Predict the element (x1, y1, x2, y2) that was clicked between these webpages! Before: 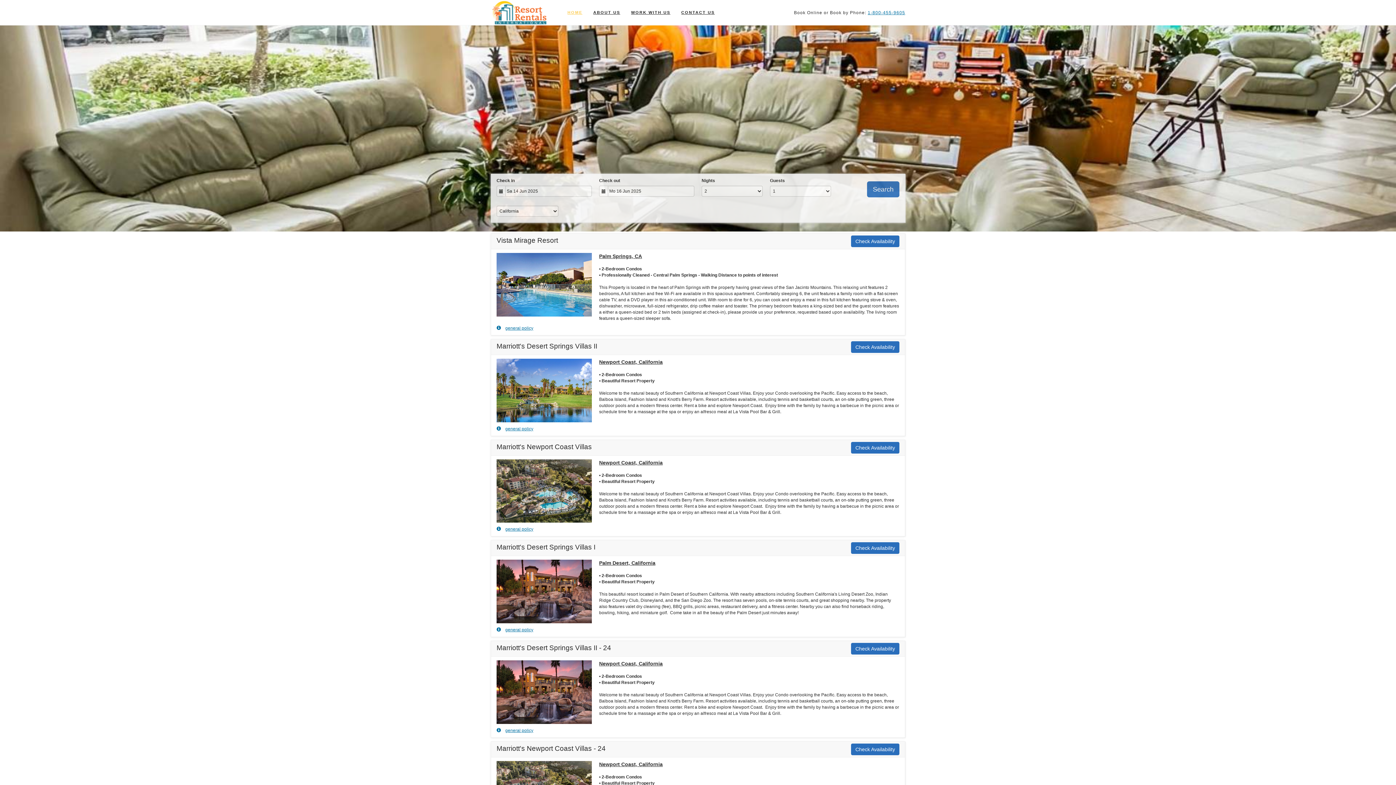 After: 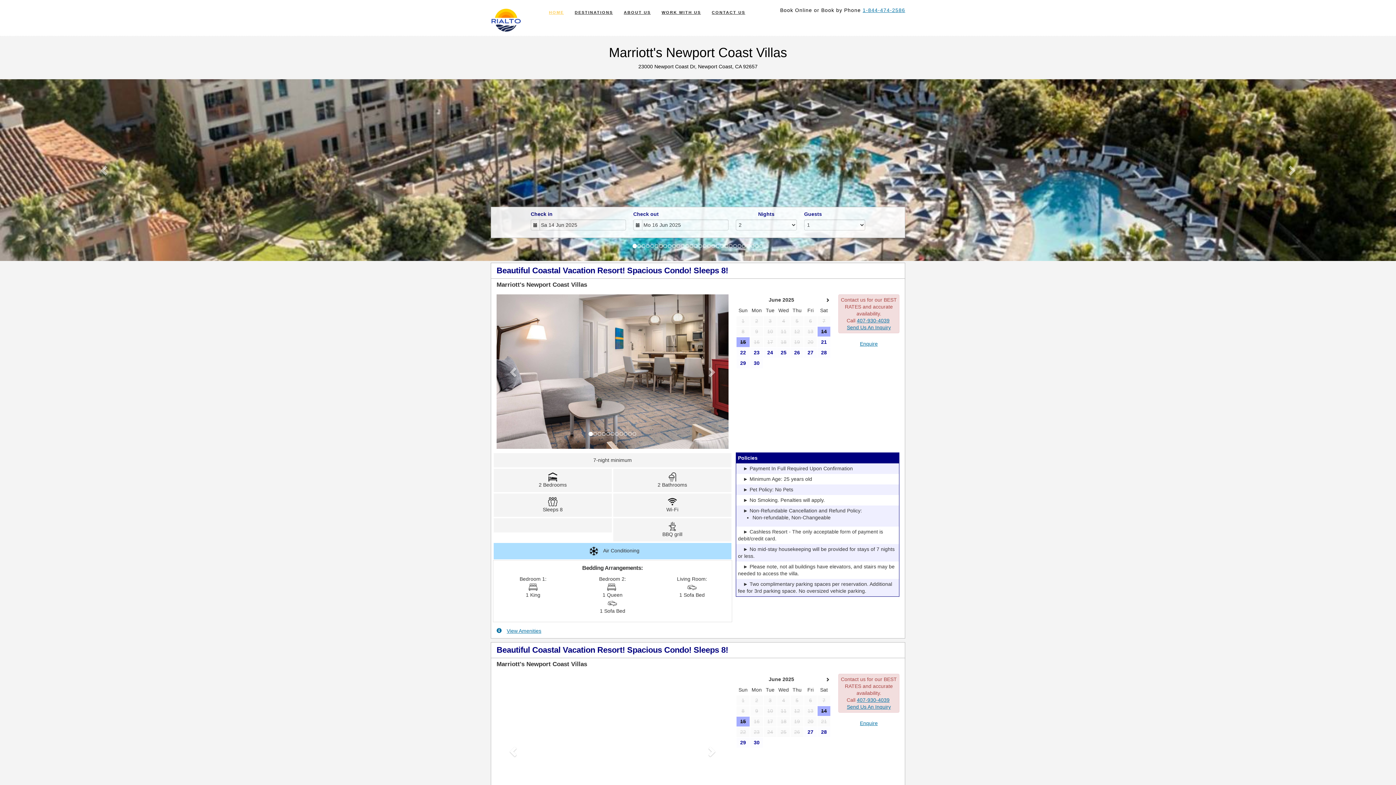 Action: bbox: (496, 443, 592, 450) label: Marriott's Newport Coast Villas